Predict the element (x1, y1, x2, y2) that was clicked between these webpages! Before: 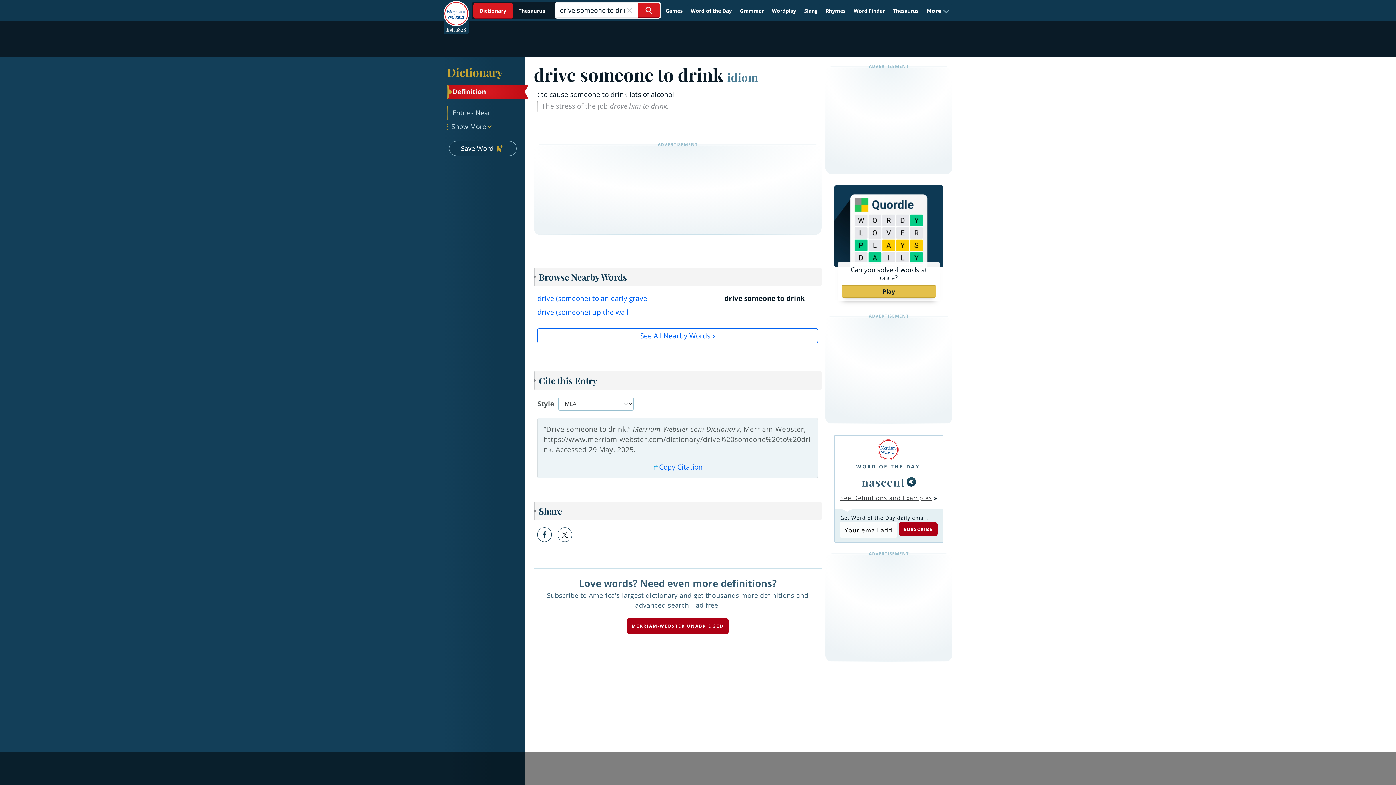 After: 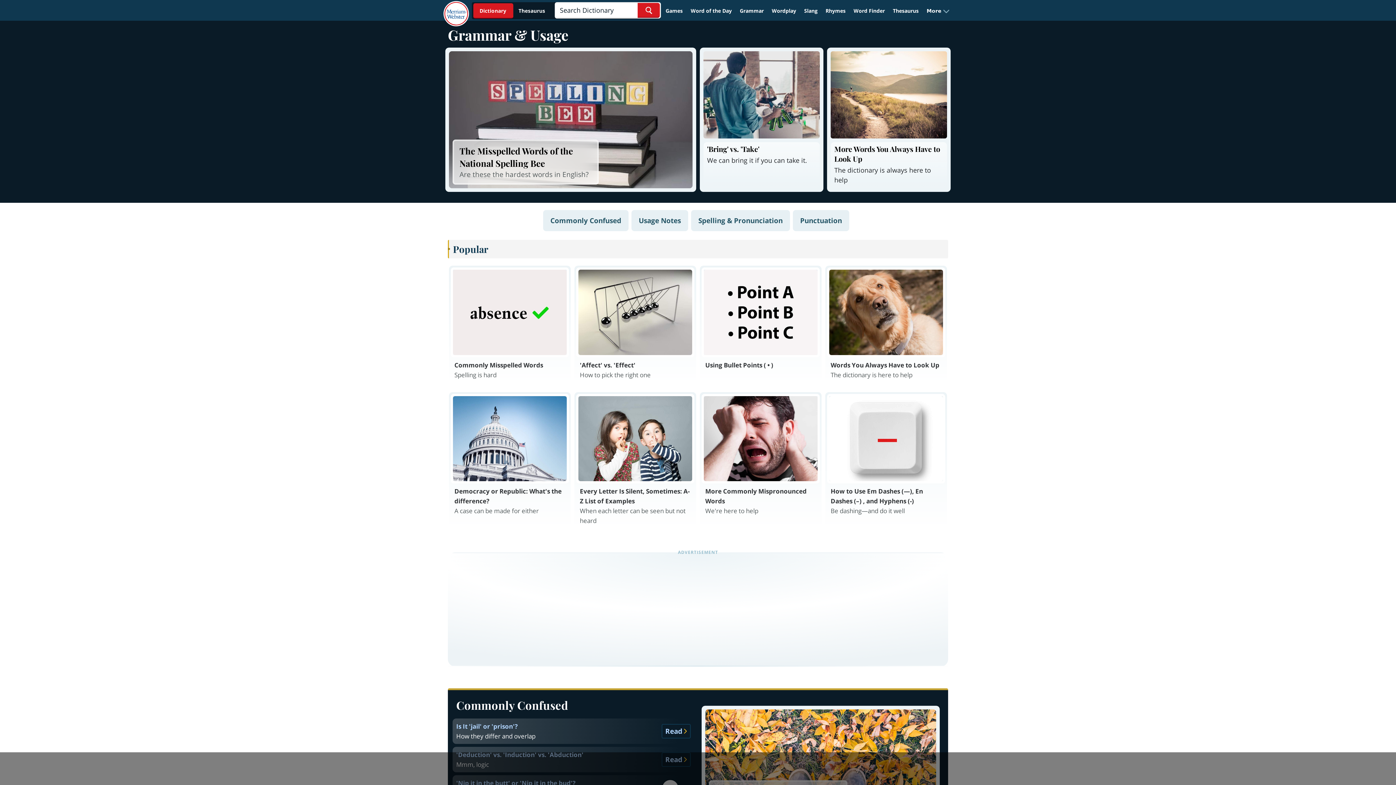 Action: bbox: (736, 4, 767, 17) label: Grammar